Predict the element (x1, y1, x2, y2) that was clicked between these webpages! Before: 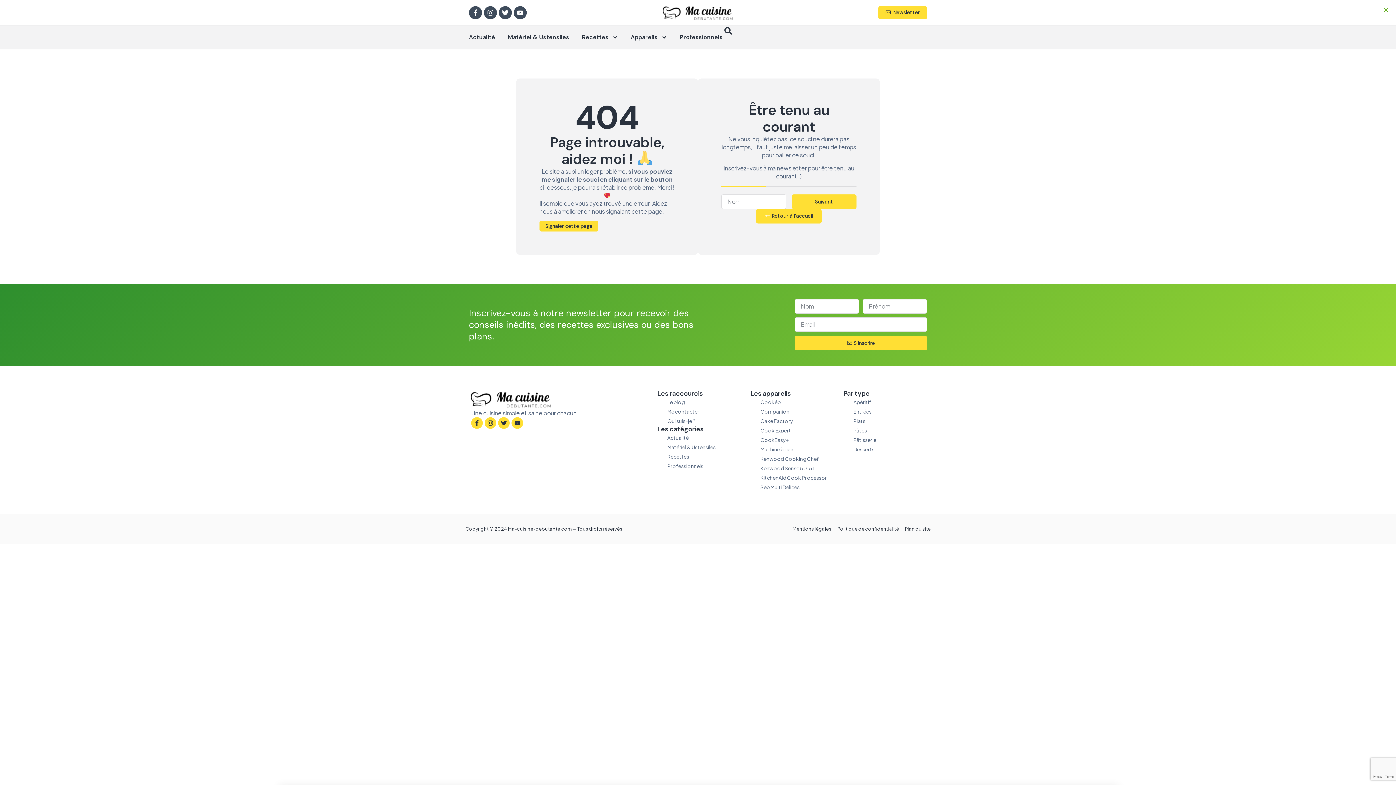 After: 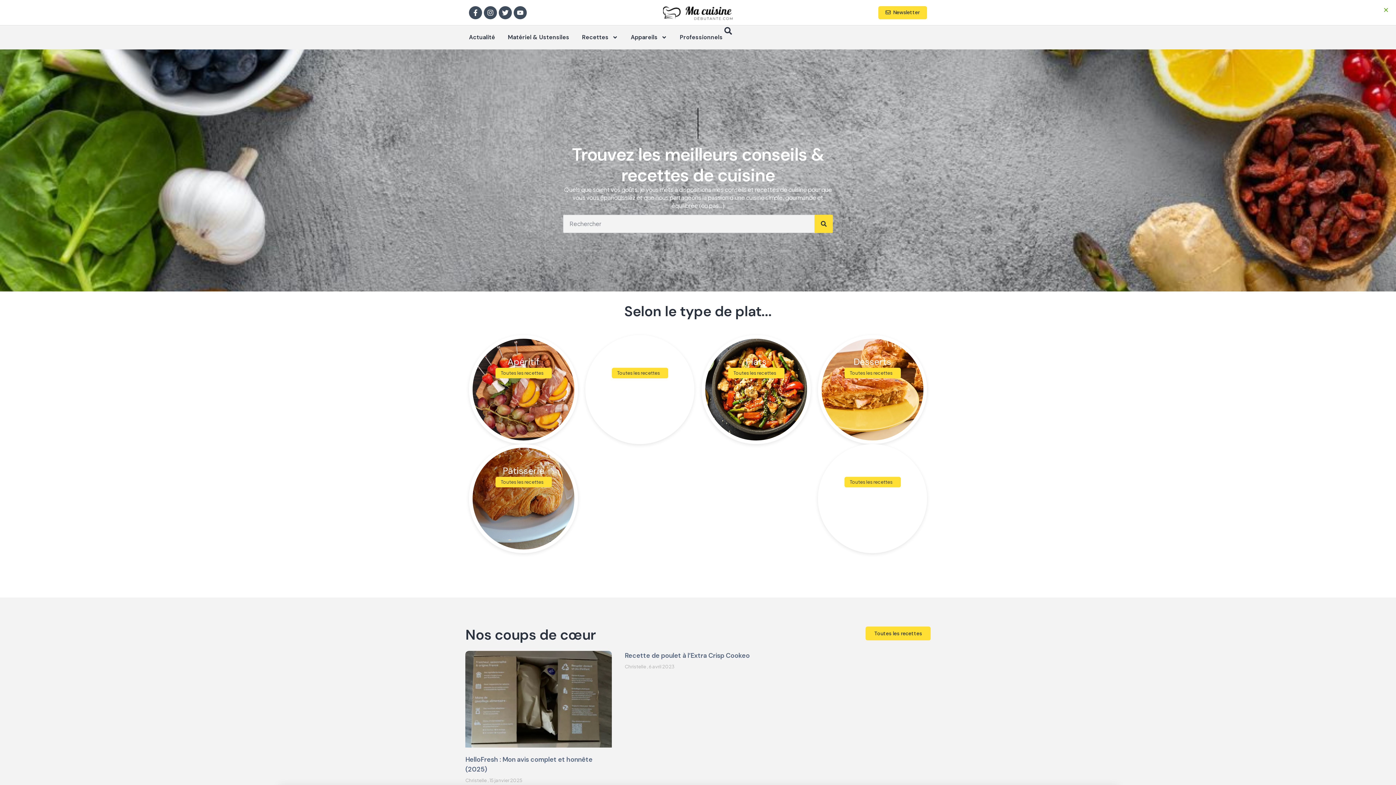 Action: label: Retour à l'accueil bbox: (756, 209, 821, 223)